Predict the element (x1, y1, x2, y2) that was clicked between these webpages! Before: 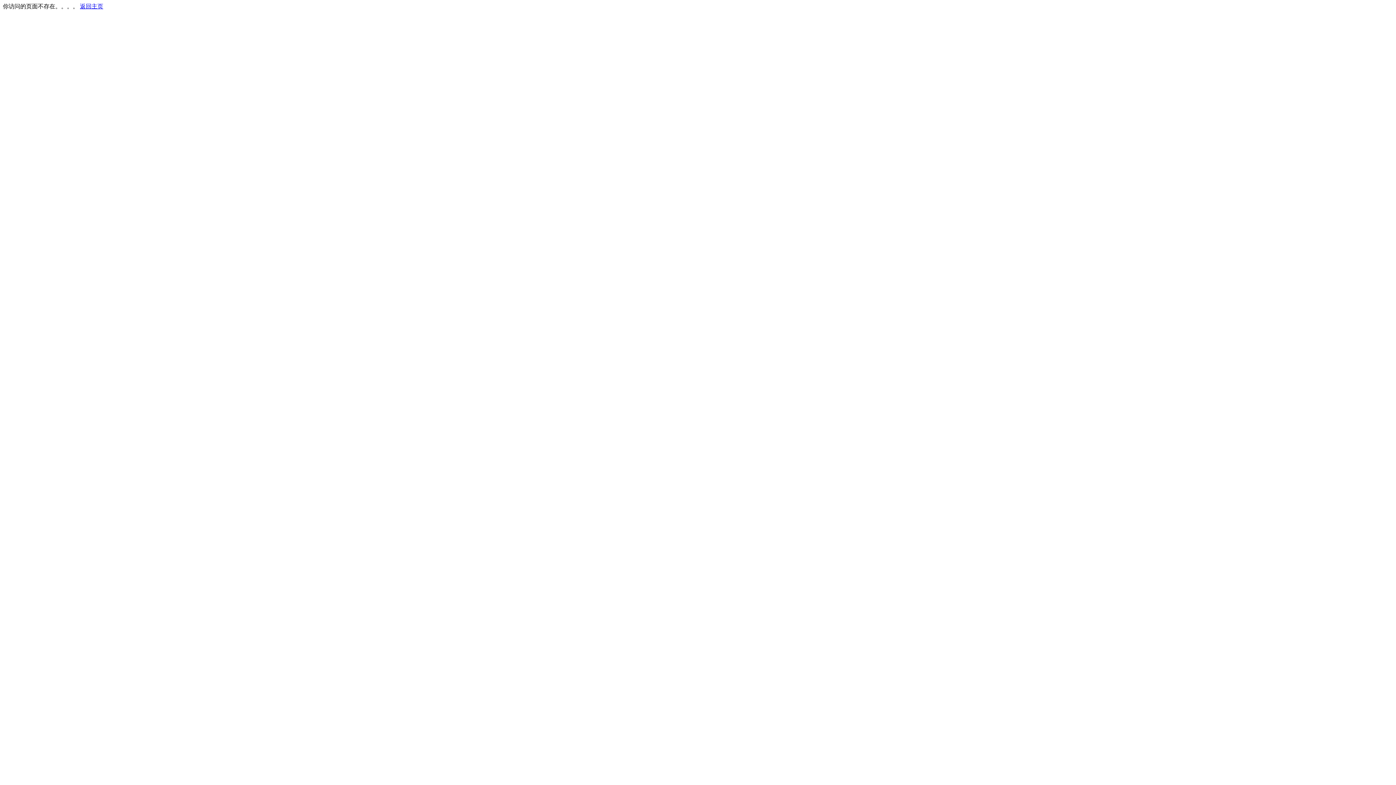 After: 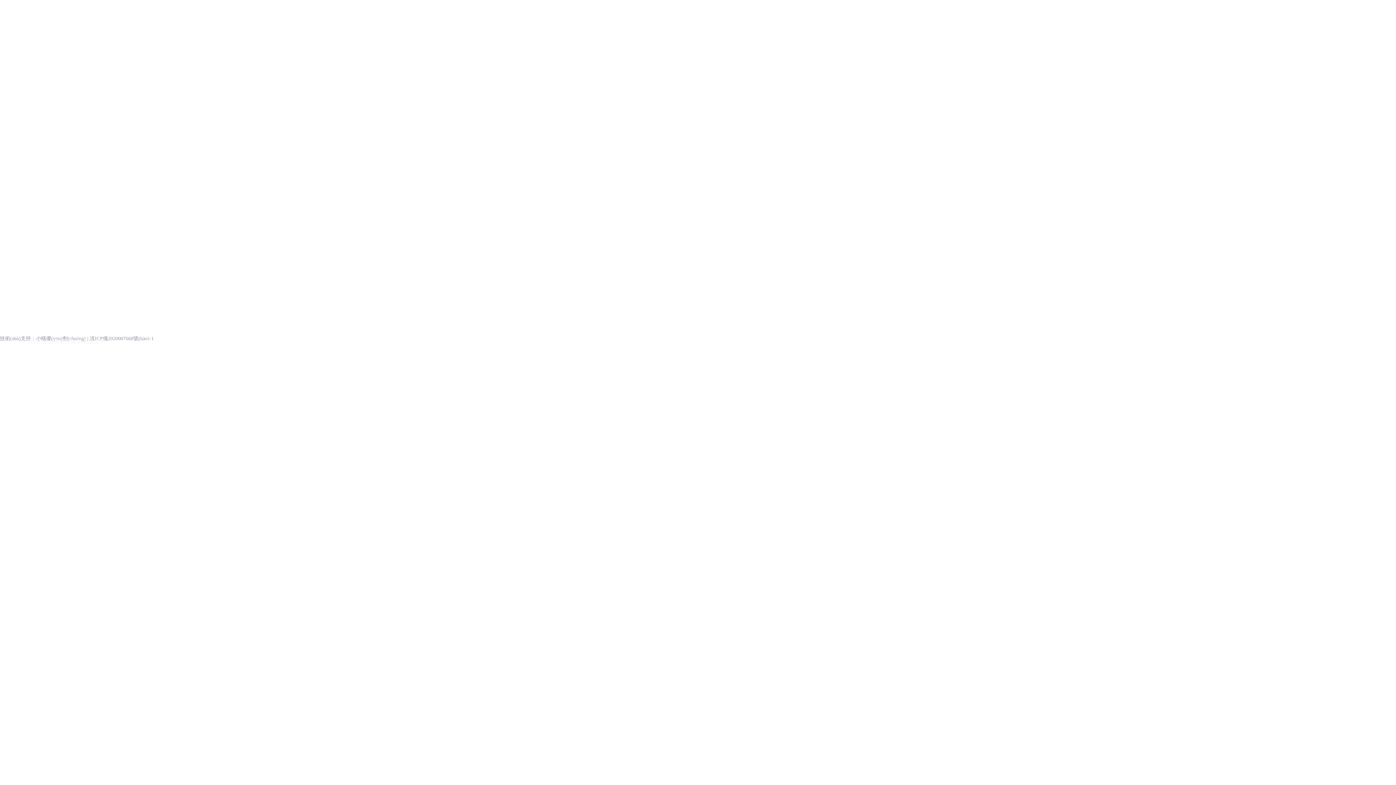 Action: bbox: (80, 3, 103, 9) label: 返回主页